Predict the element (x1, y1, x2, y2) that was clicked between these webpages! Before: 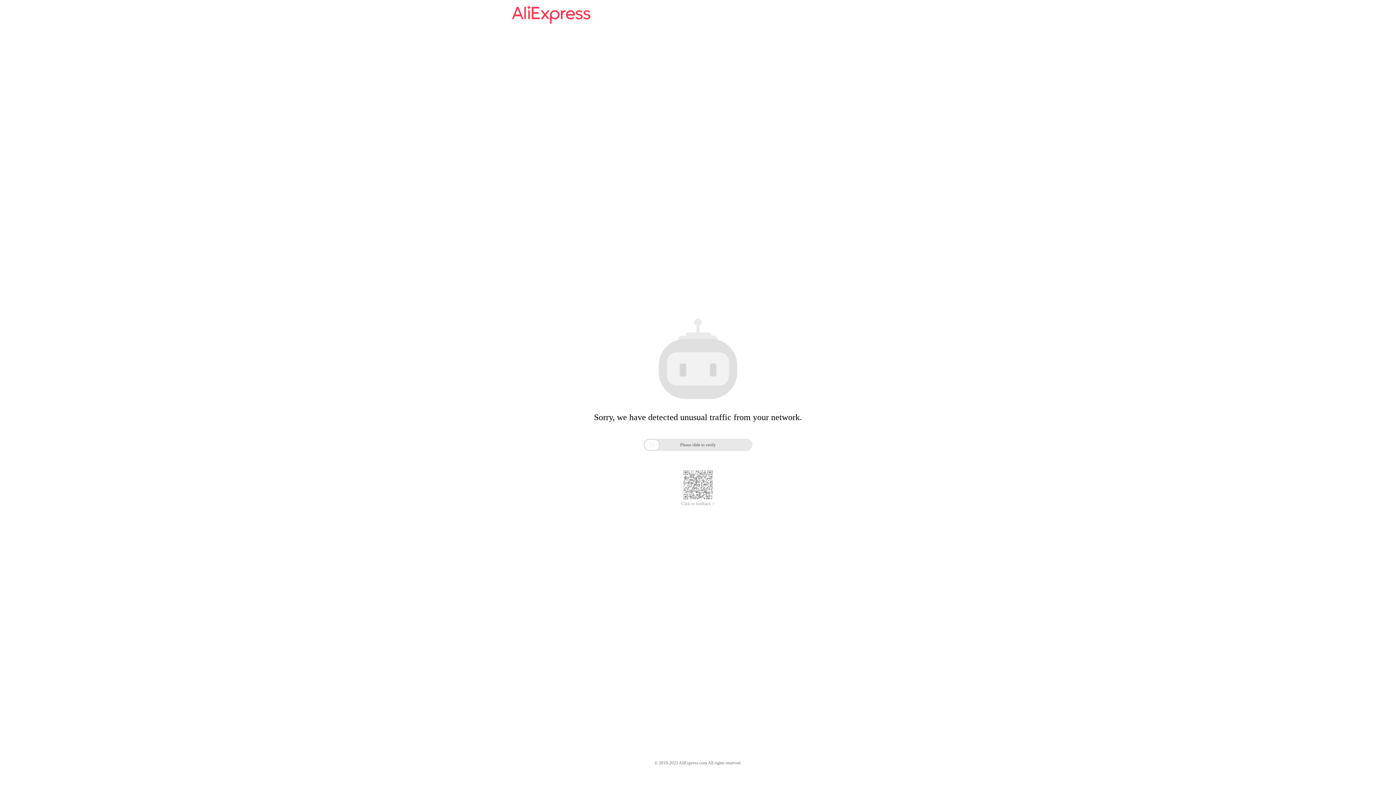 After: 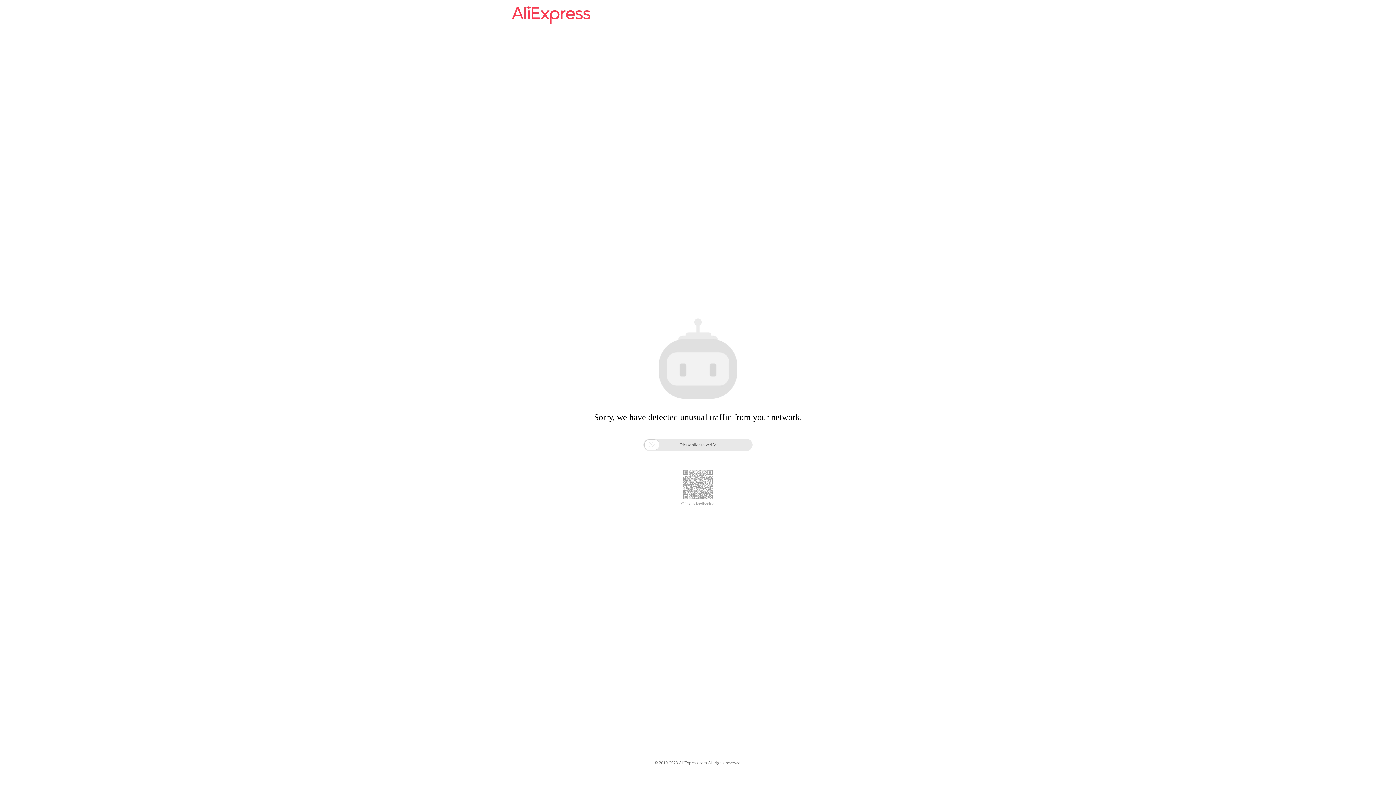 Action: bbox: (512, 16, 590, 25)